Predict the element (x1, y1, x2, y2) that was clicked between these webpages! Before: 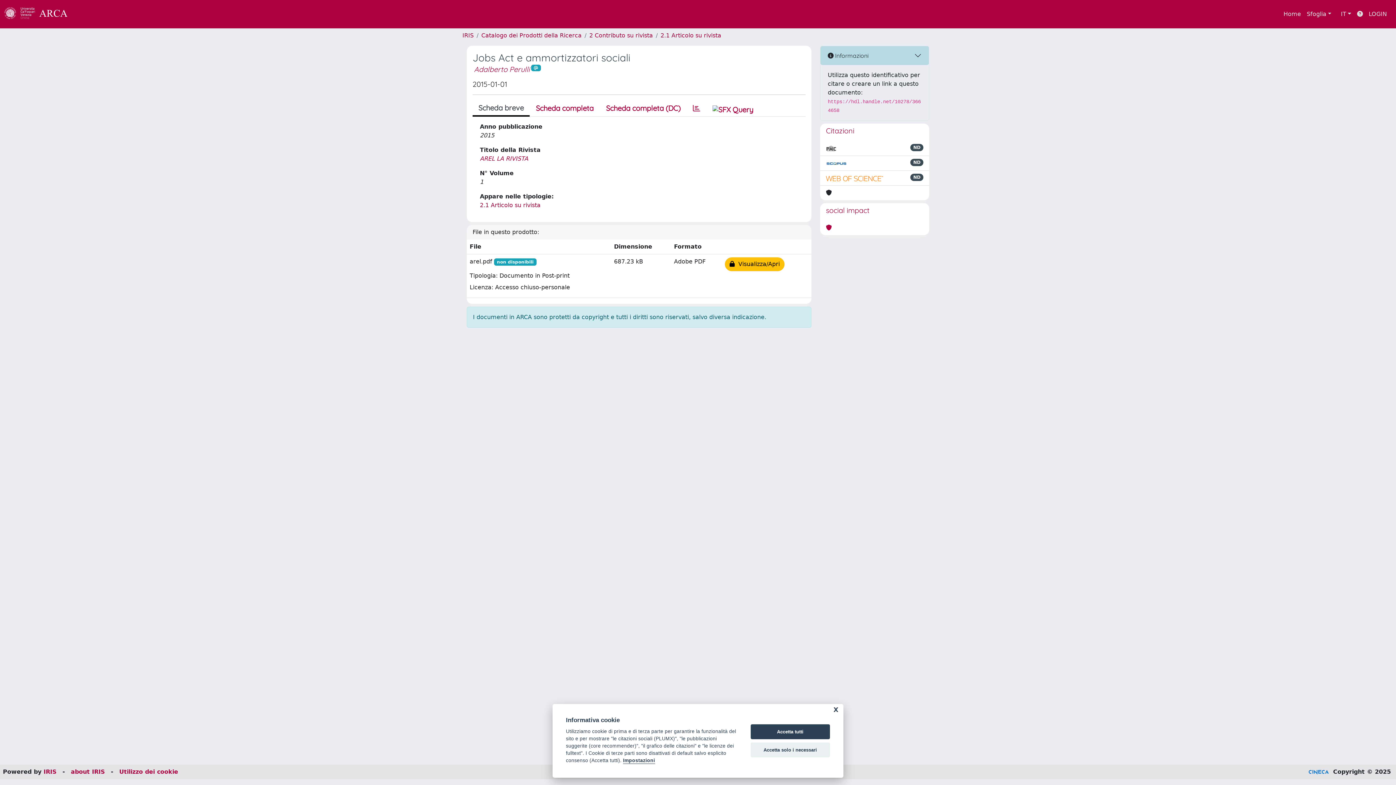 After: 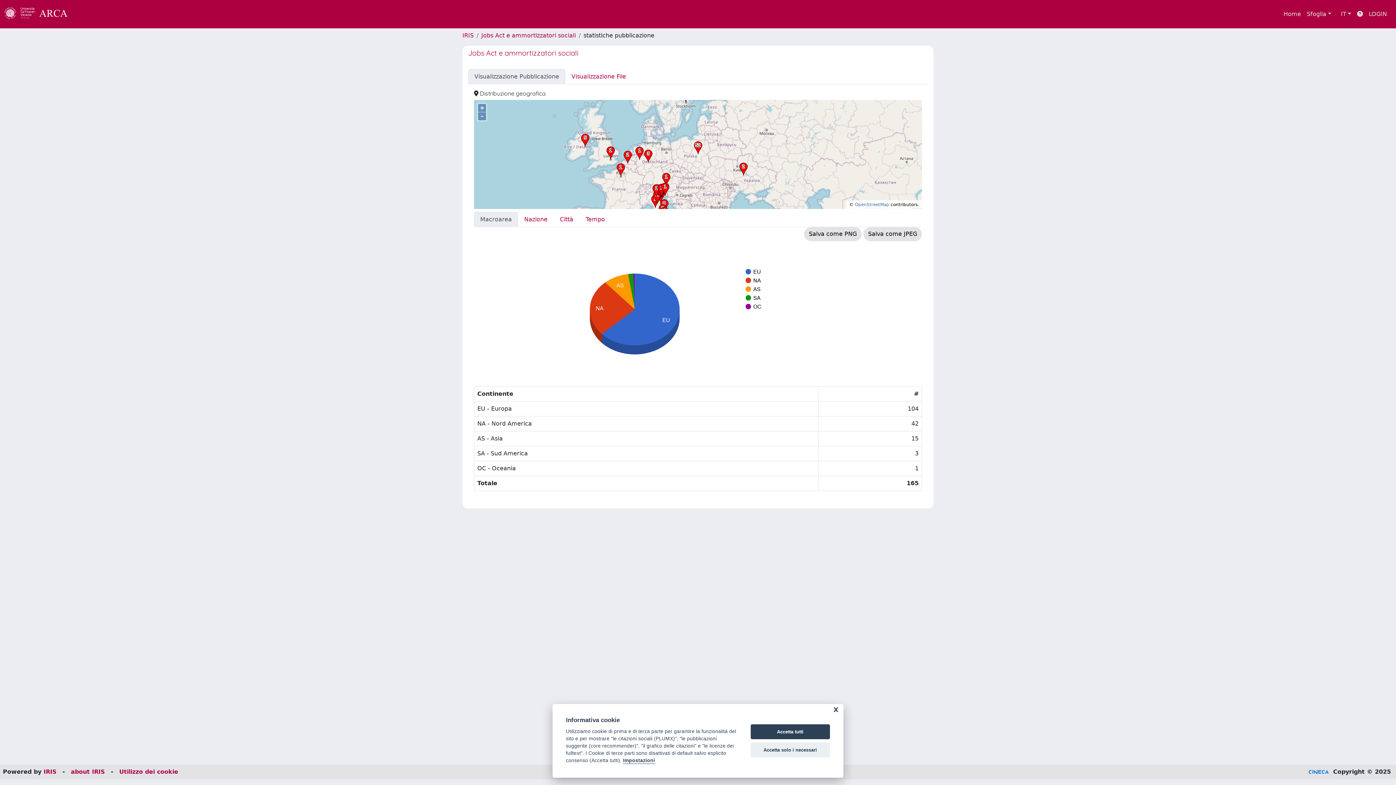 Action: bbox: (686, 100, 706, 115)